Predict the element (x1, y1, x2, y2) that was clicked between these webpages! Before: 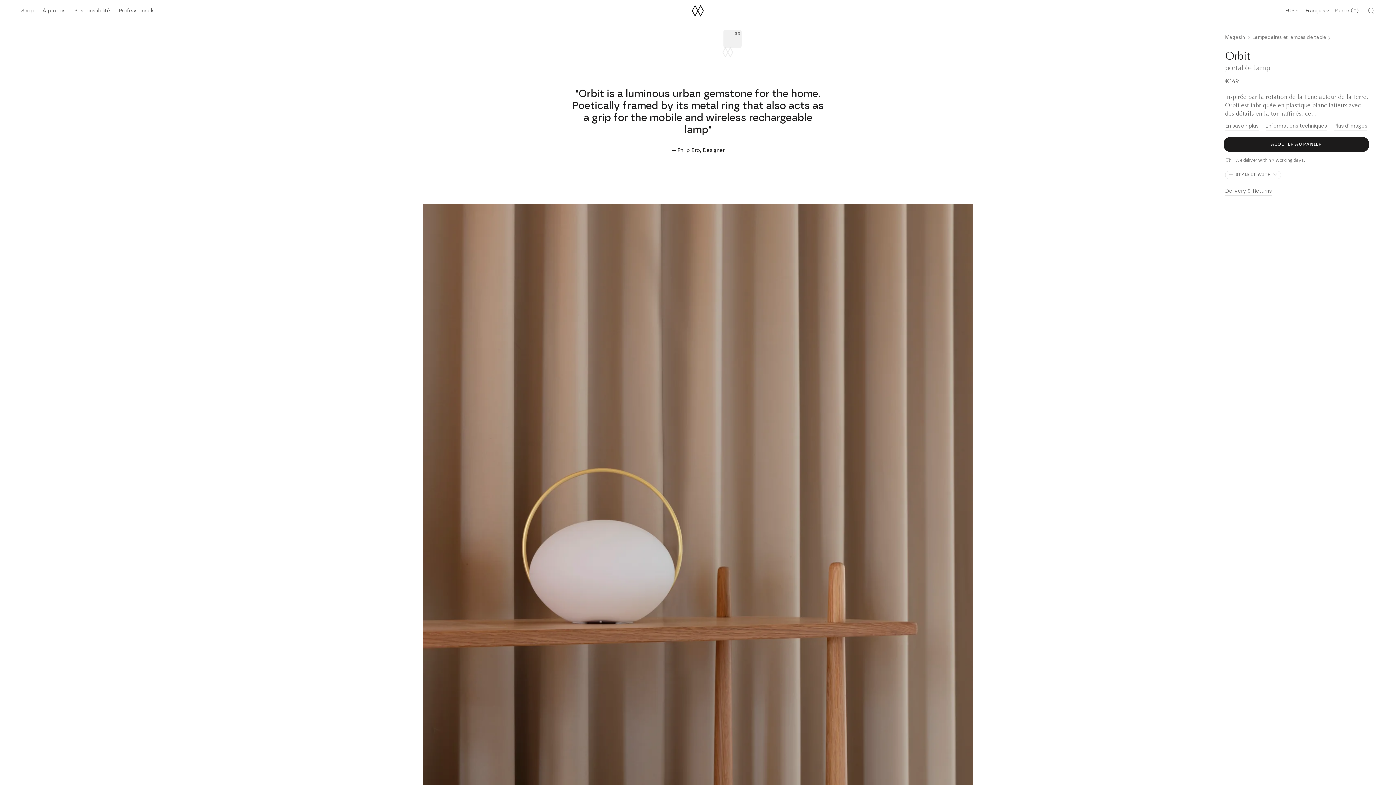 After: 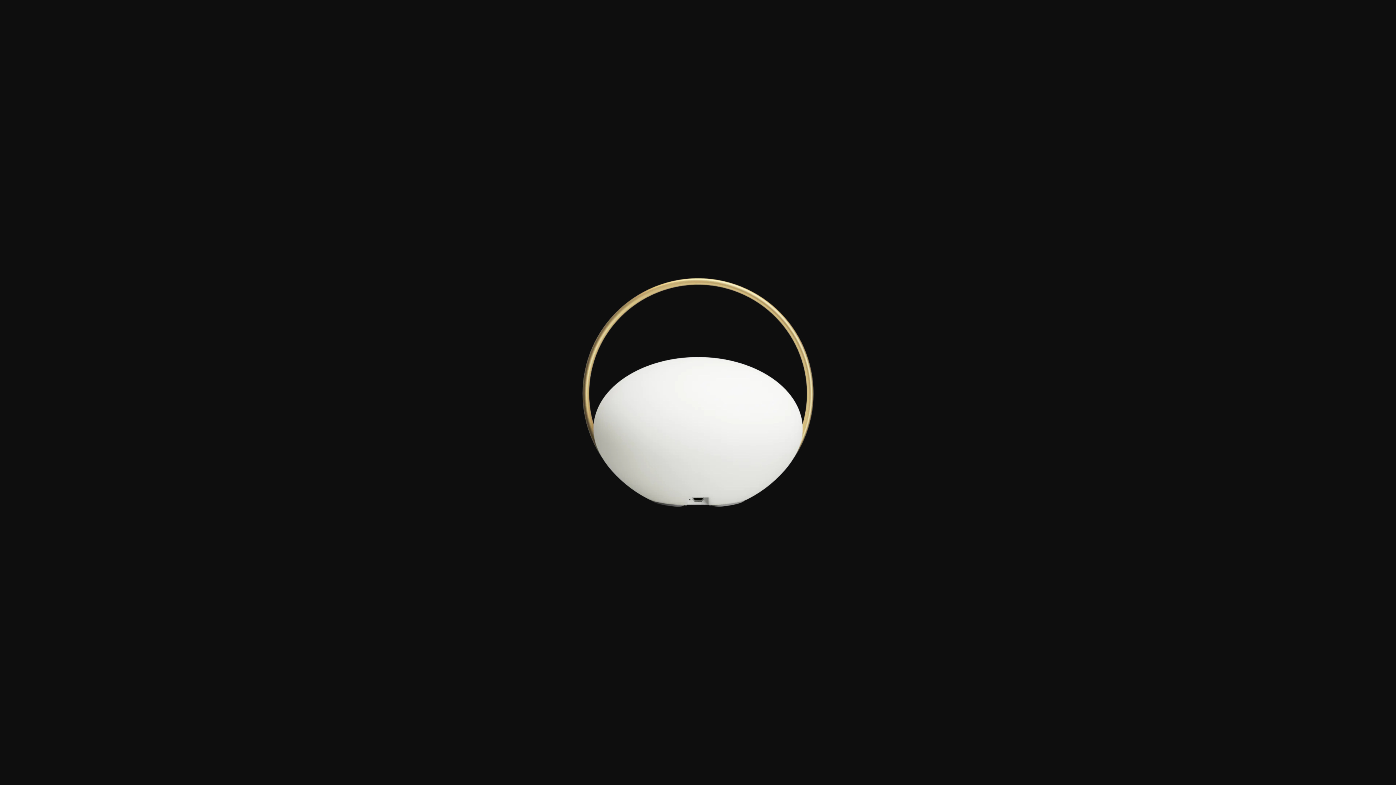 Action: bbox: (660, 29, 678, 48)